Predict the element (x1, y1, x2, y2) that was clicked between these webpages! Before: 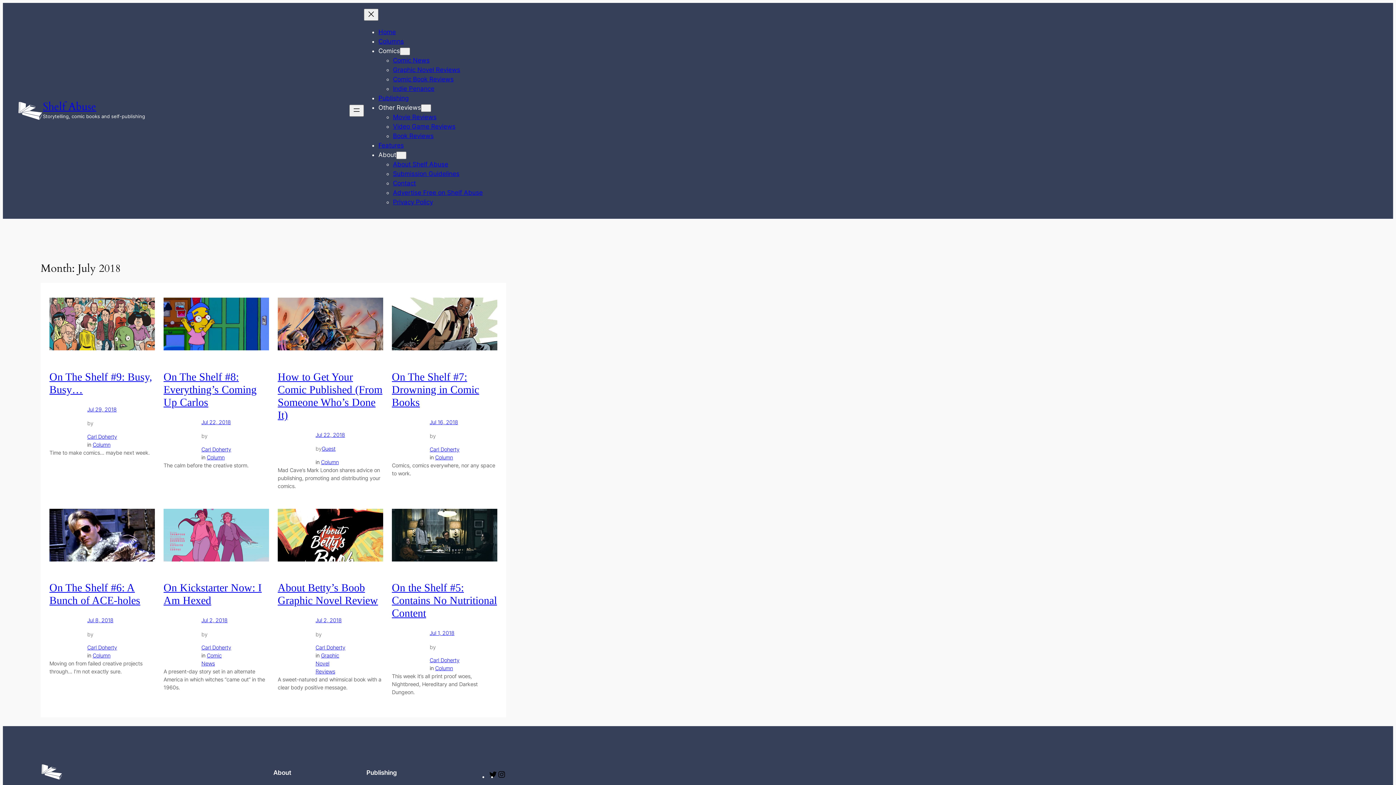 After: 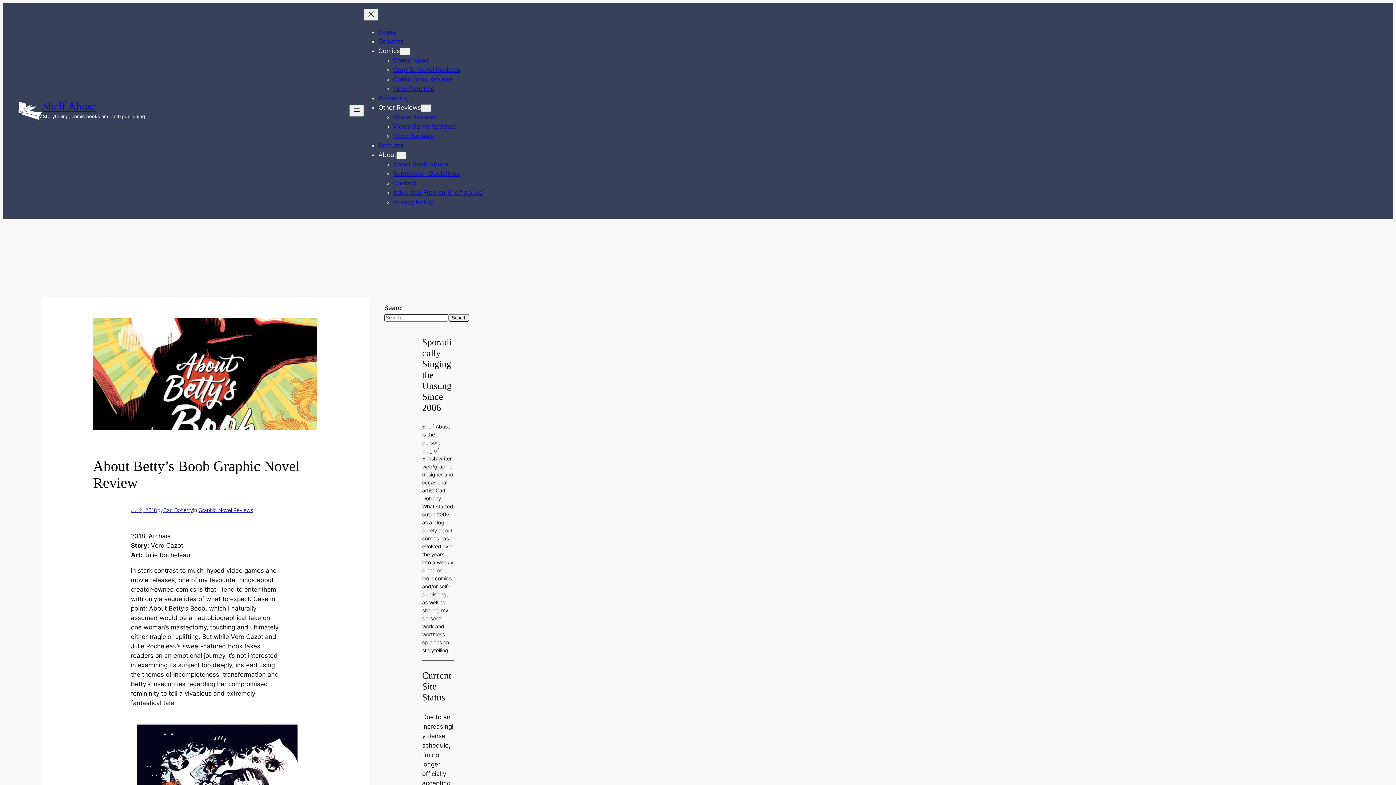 Action: bbox: (277, 508, 383, 564)